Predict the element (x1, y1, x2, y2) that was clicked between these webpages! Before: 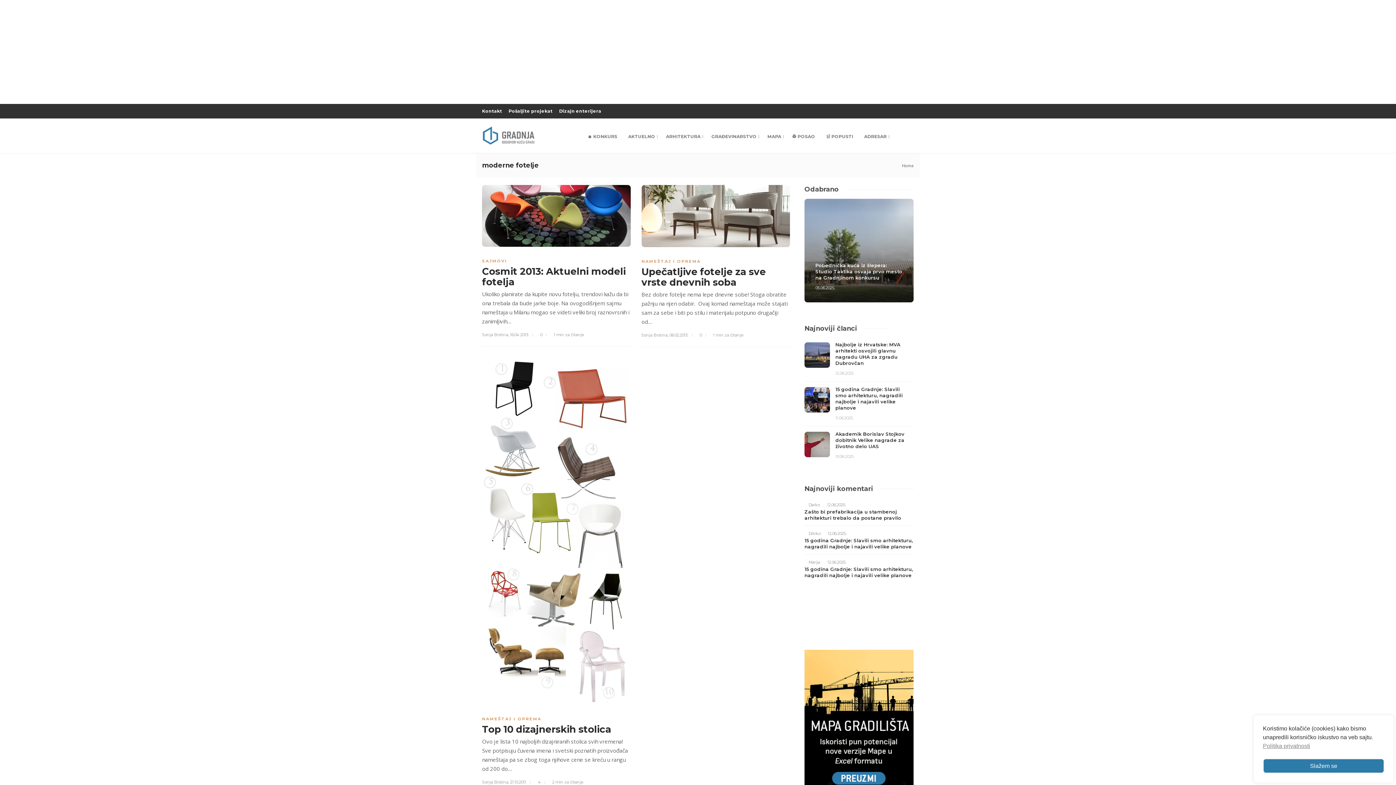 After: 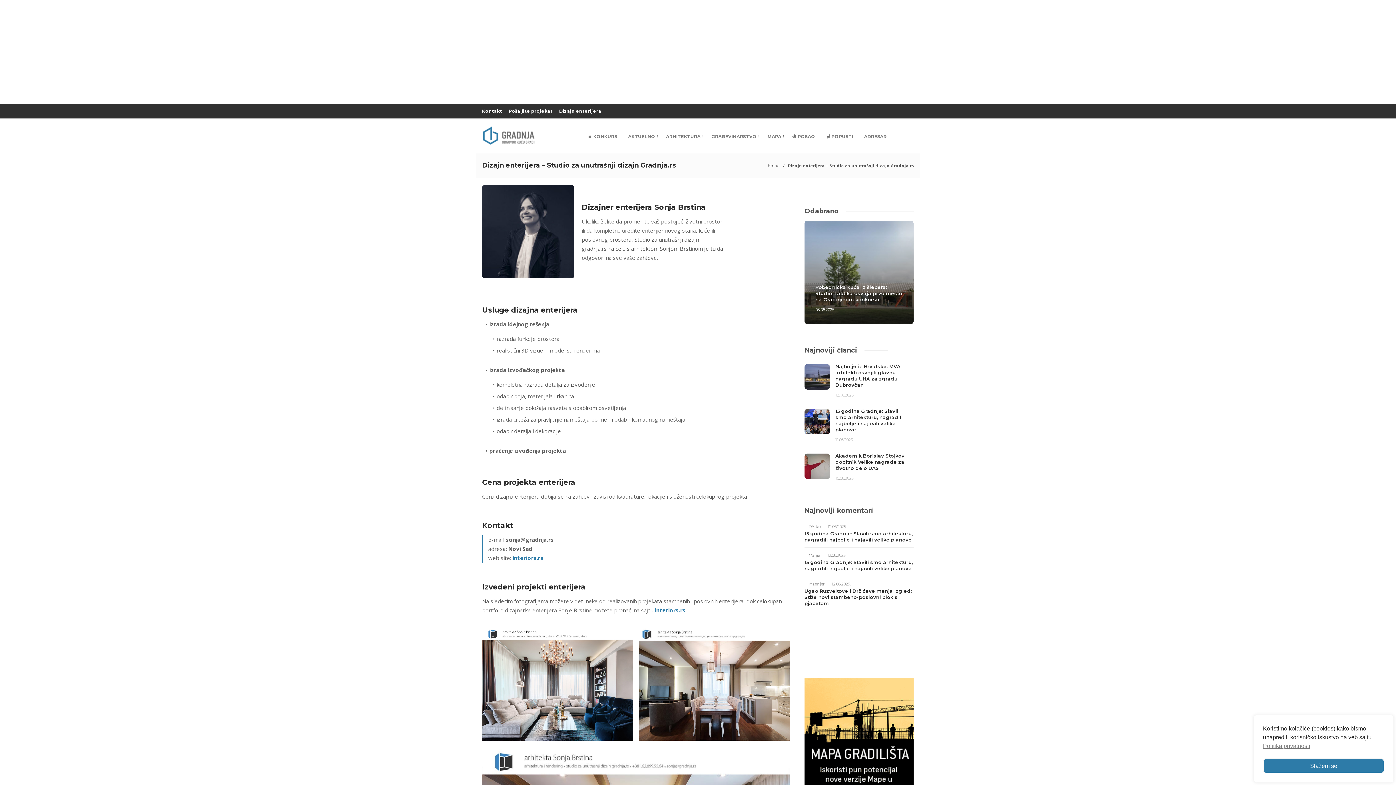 Action: bbox: (559, 108, 608, 113) label: Dizajn enterijera